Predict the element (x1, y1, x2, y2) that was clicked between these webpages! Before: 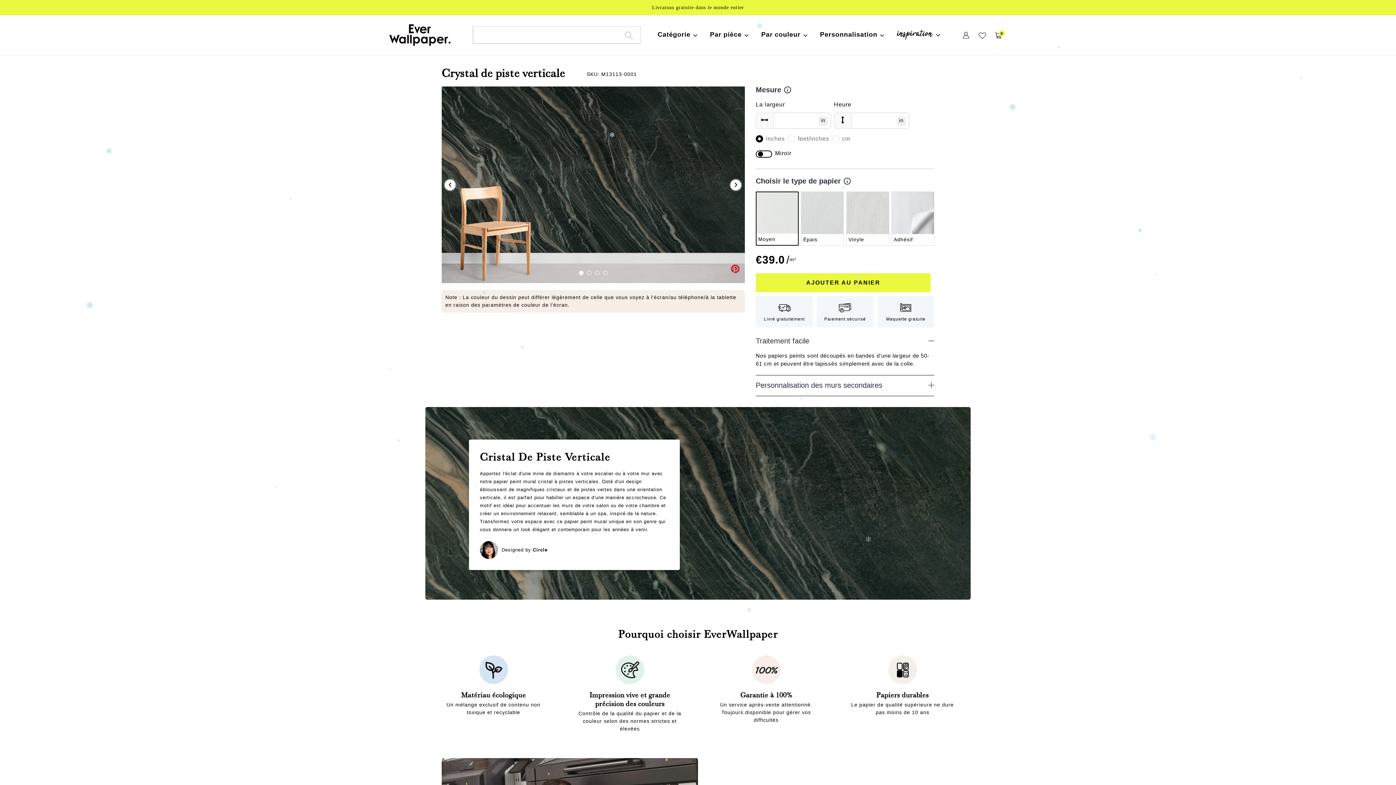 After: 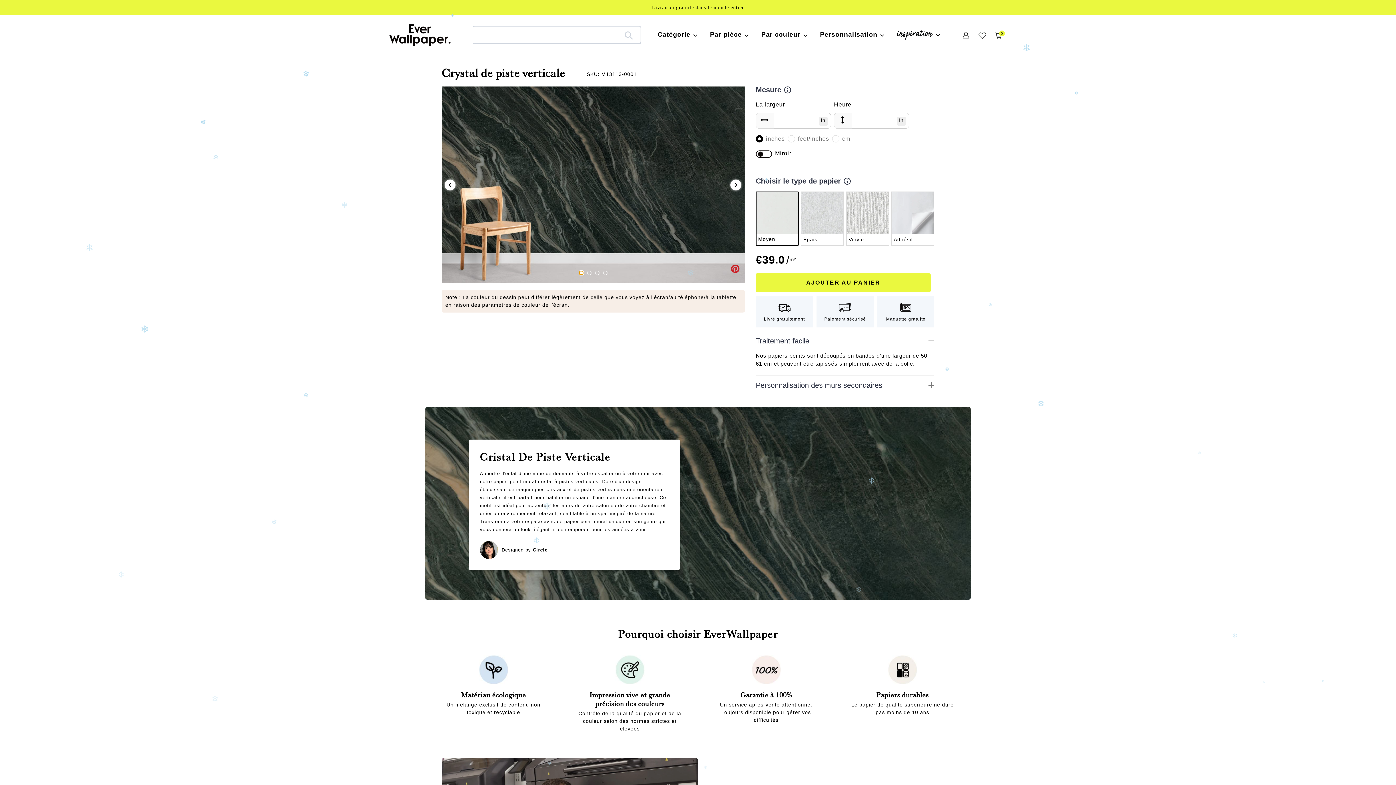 Action: bbox: (579, 270, 583, 275)